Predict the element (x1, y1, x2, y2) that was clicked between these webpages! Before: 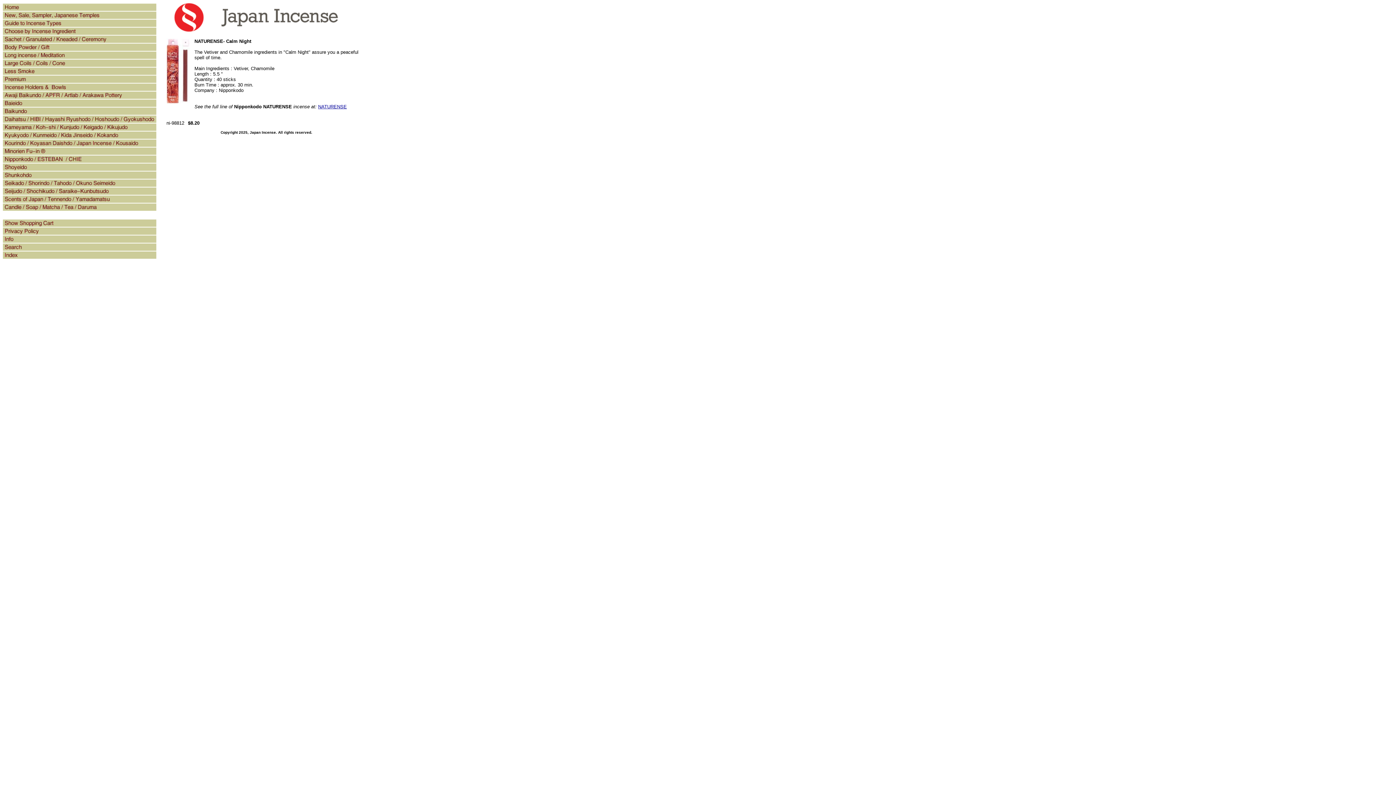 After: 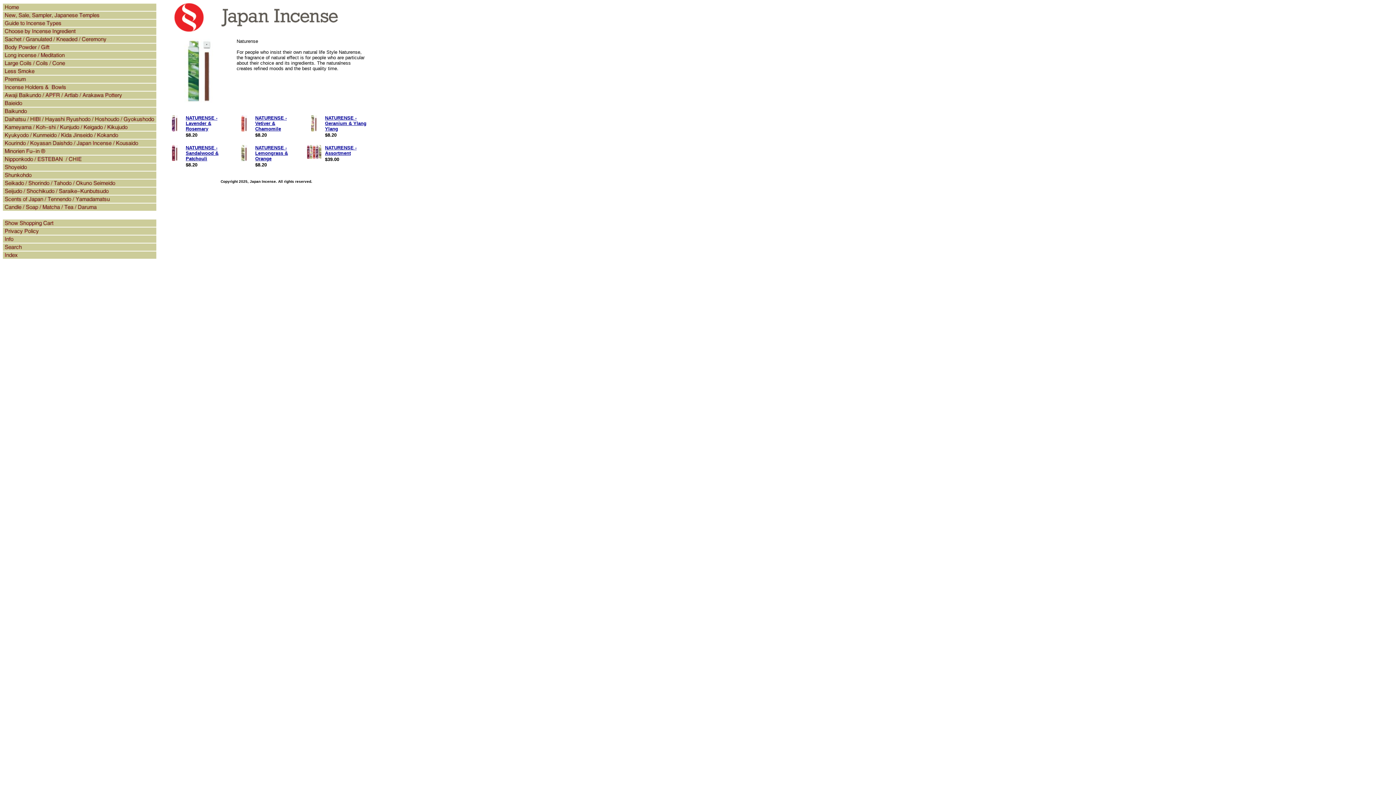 Action: bbox: (318, 104, 346, 109) label: NATURENSE